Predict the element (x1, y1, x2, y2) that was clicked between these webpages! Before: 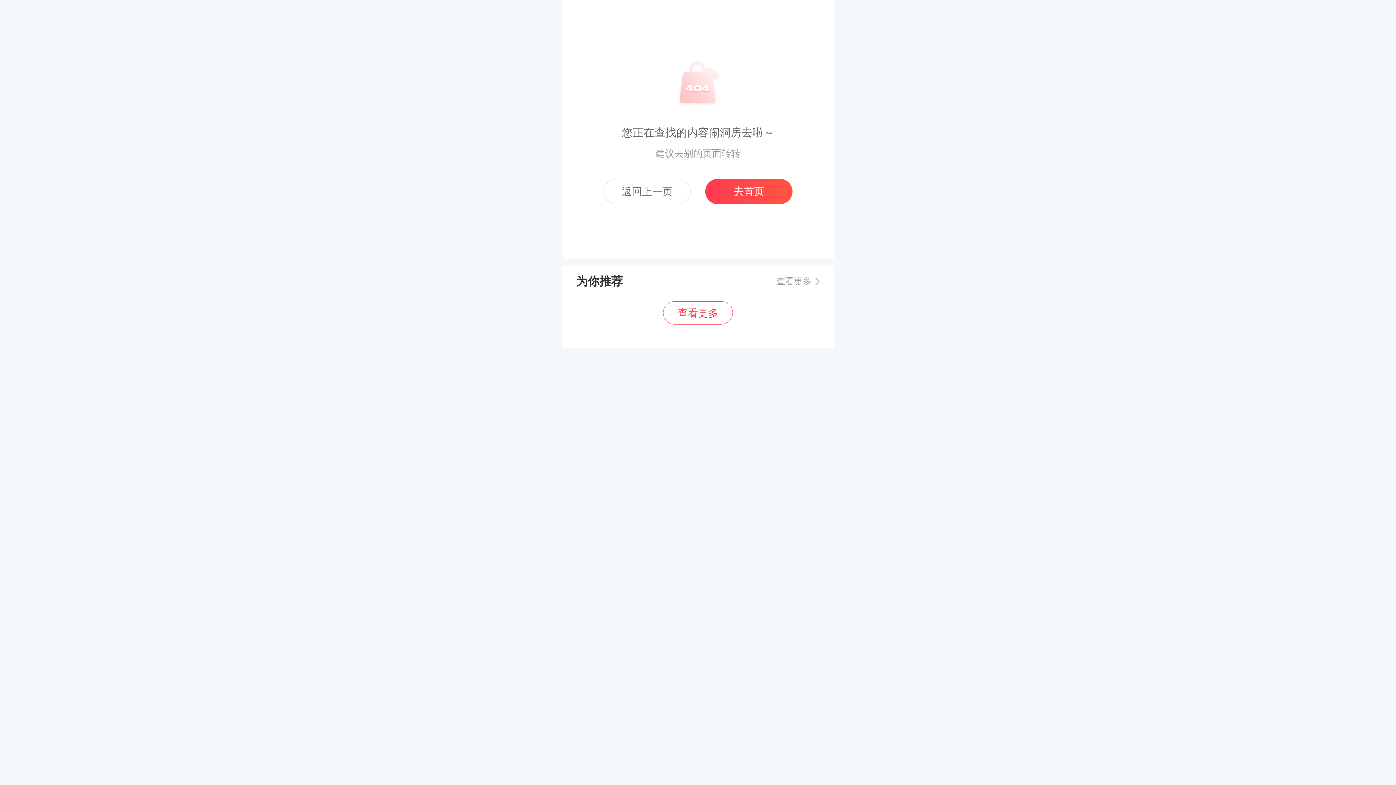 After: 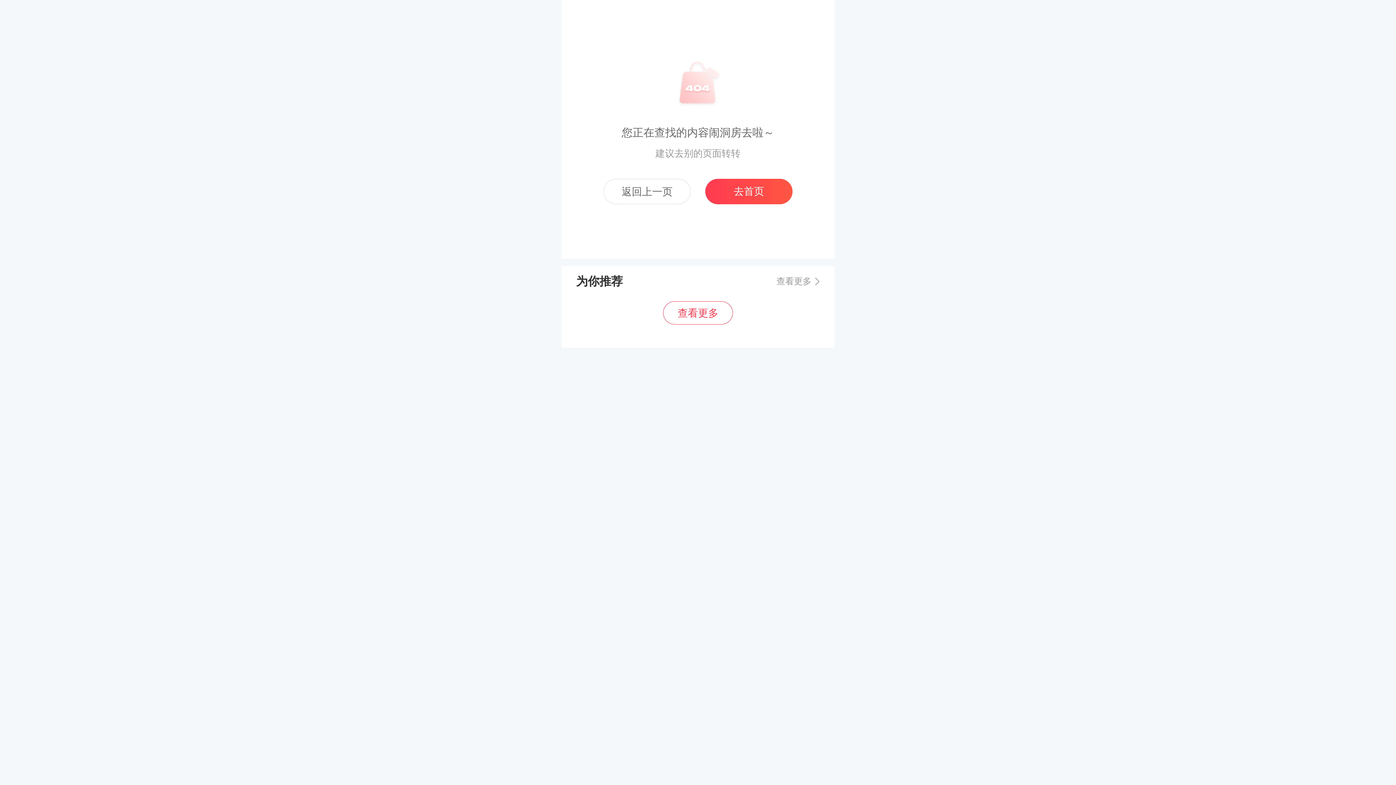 Action: label: 查看更多 bbox: (776, 275, 820, 288)